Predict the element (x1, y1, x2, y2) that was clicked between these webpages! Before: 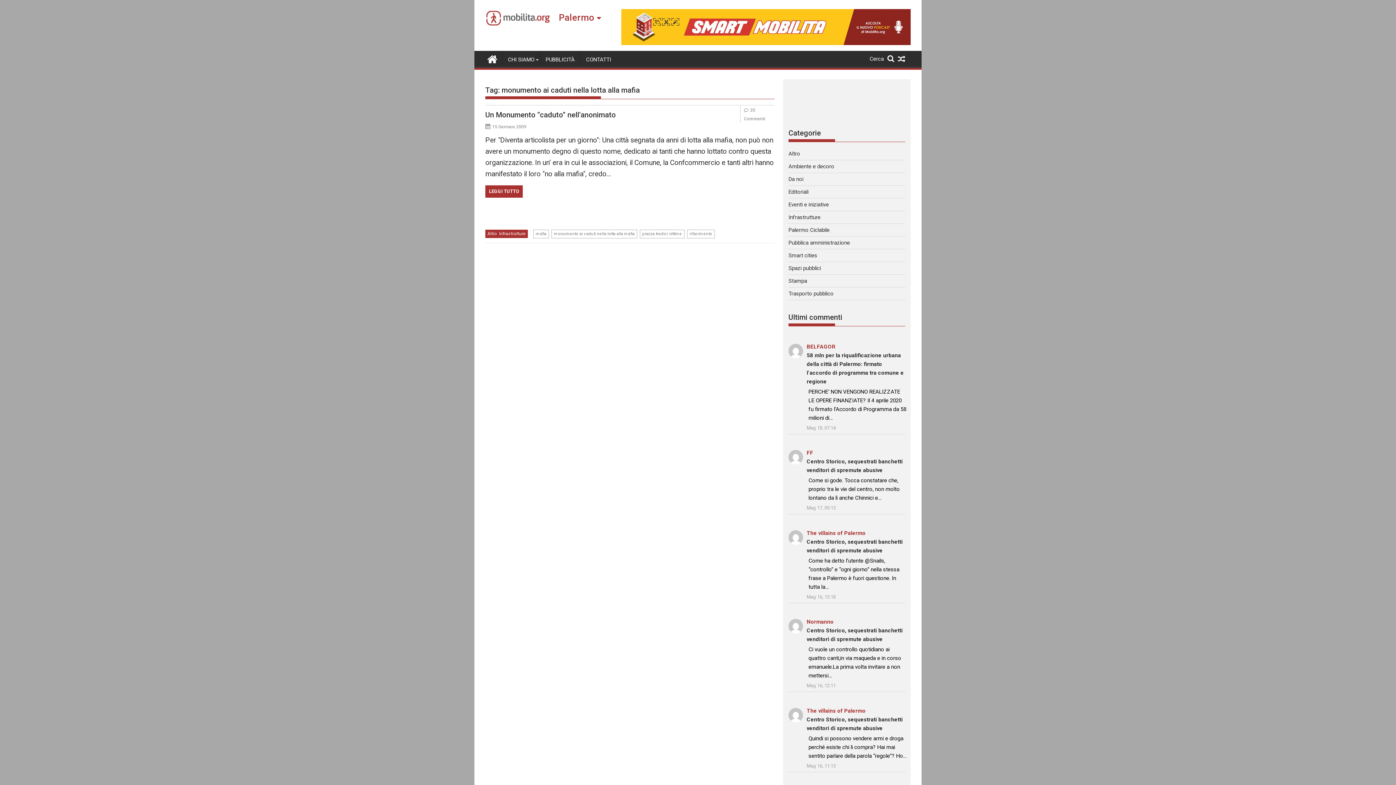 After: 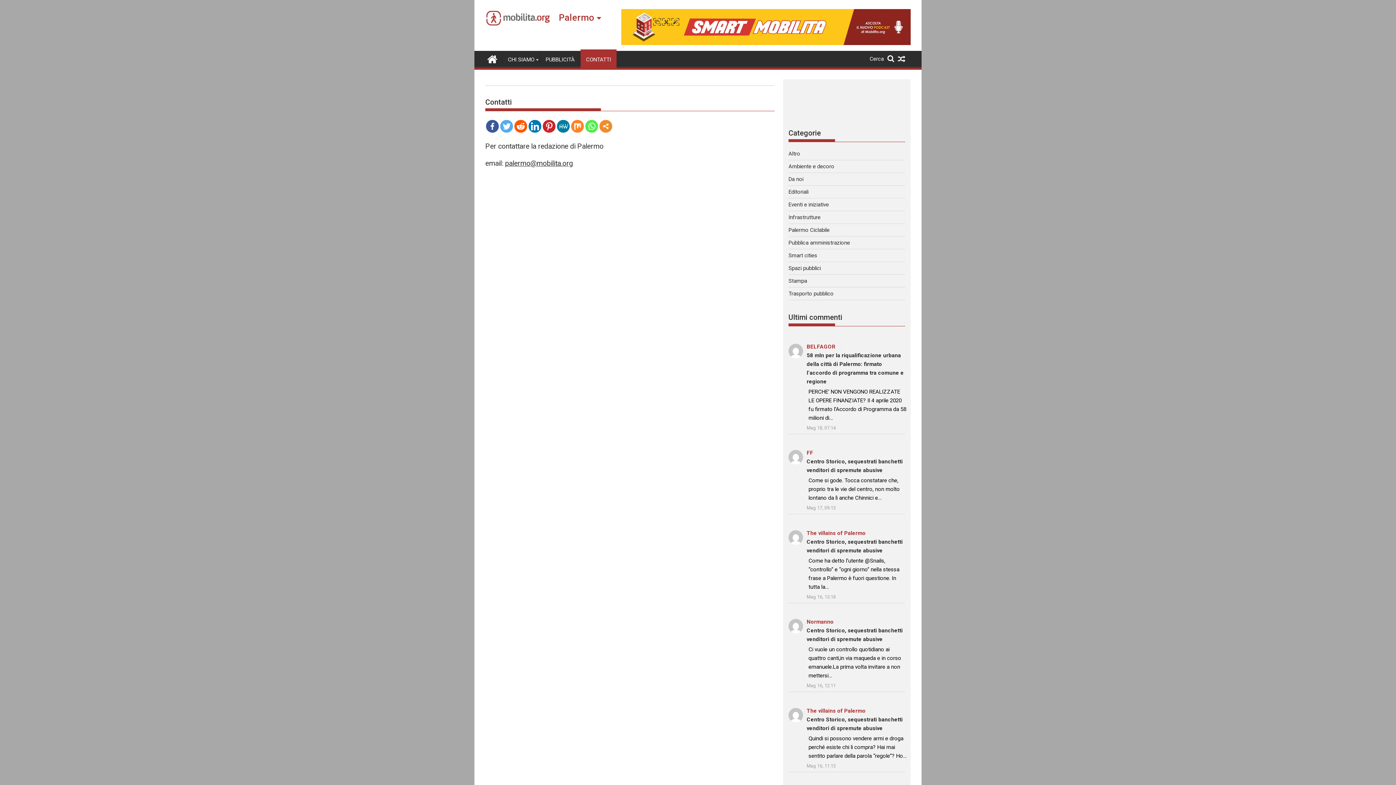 Action: bbox: (580, 50, 616, 68) label: CONTATTI